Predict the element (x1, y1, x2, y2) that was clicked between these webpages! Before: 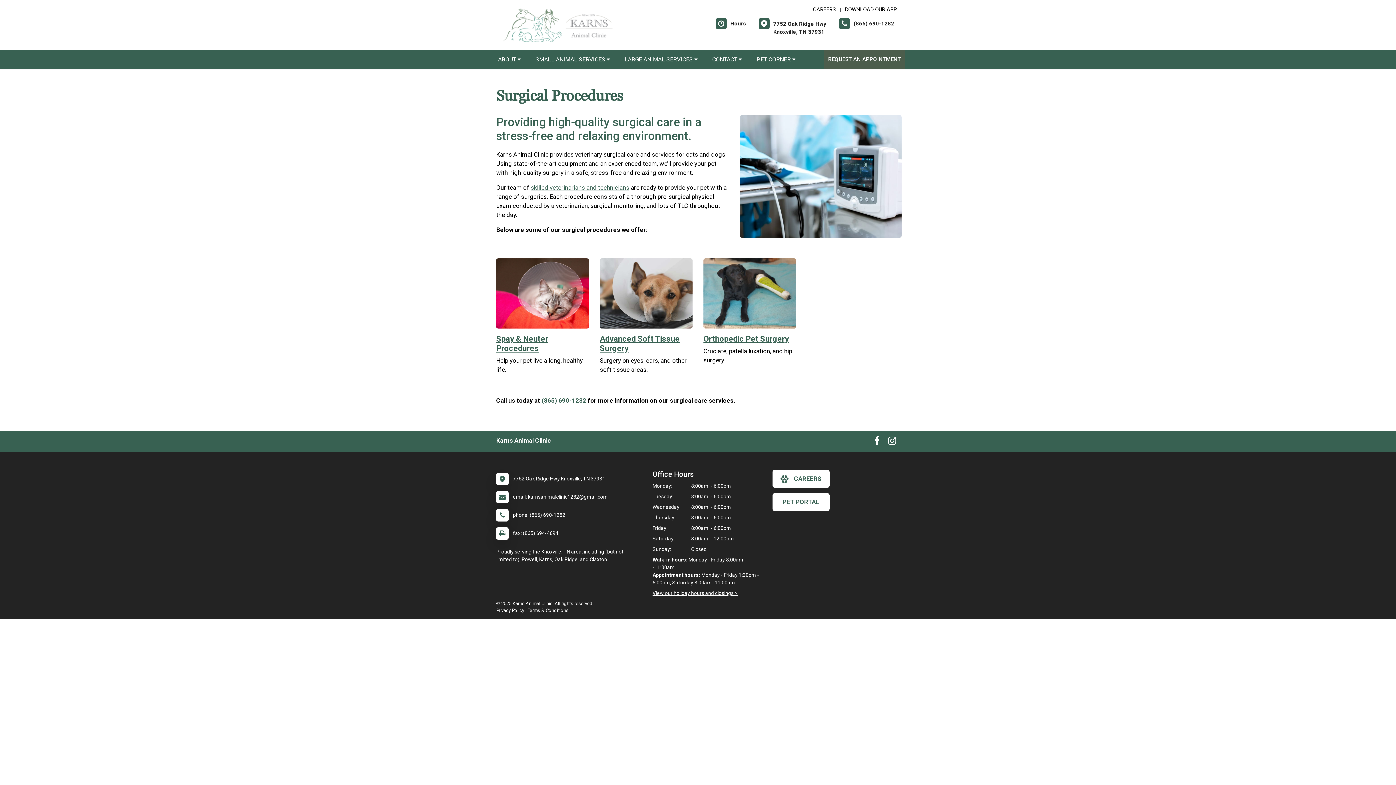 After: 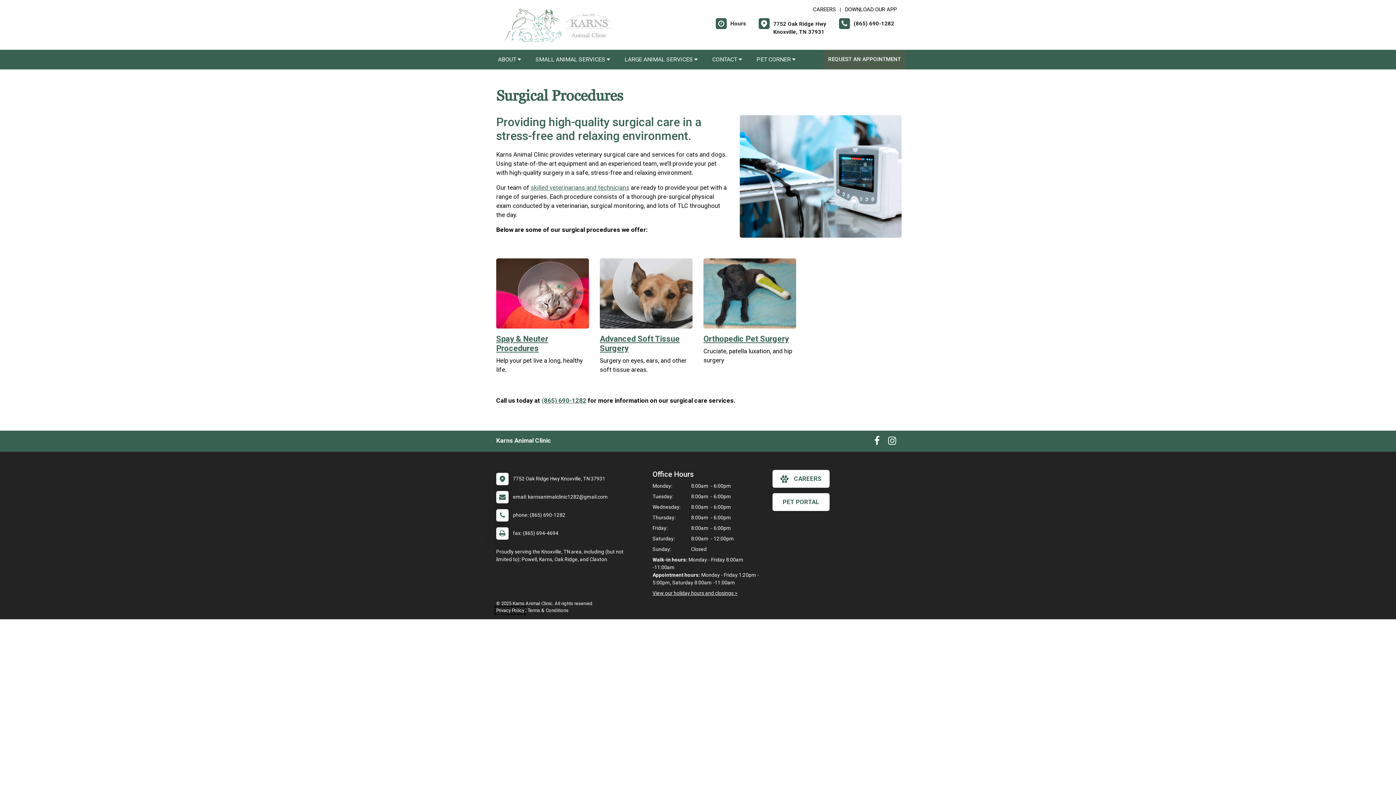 Action: label: New window to privacy policy pdf bbox: (496, 608, 524, 613)